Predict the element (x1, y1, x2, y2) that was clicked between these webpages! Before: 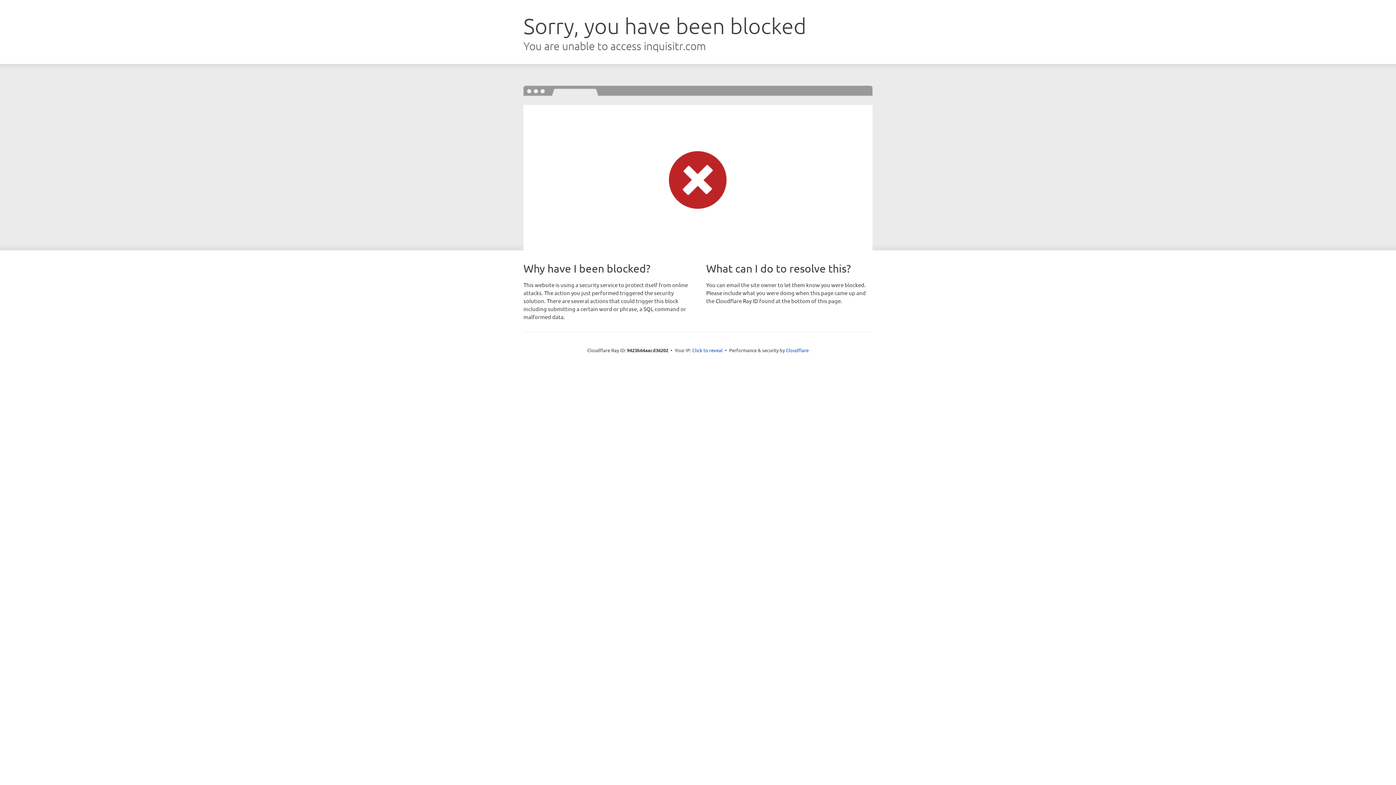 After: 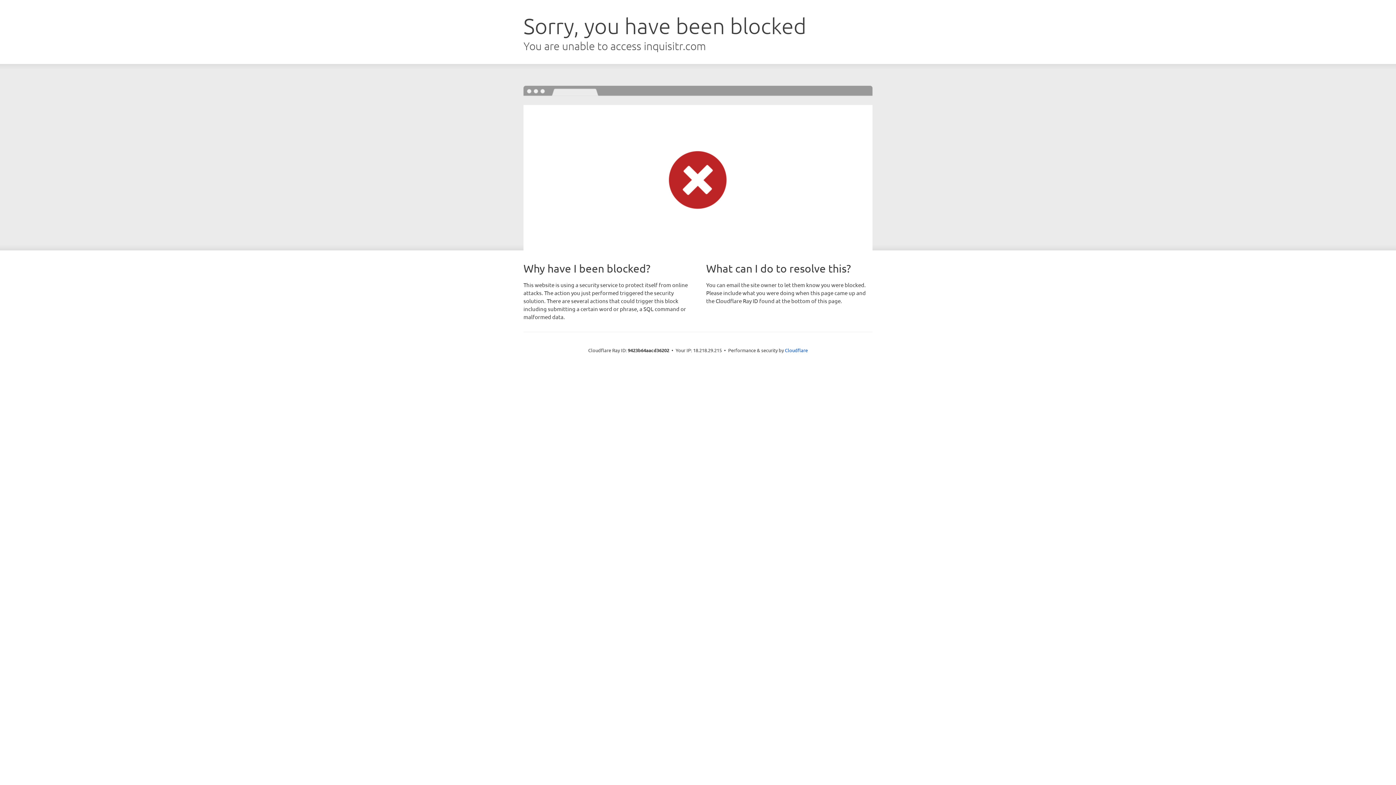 Action: bbox: (692, 346, 722, 353) label: Click to reveal